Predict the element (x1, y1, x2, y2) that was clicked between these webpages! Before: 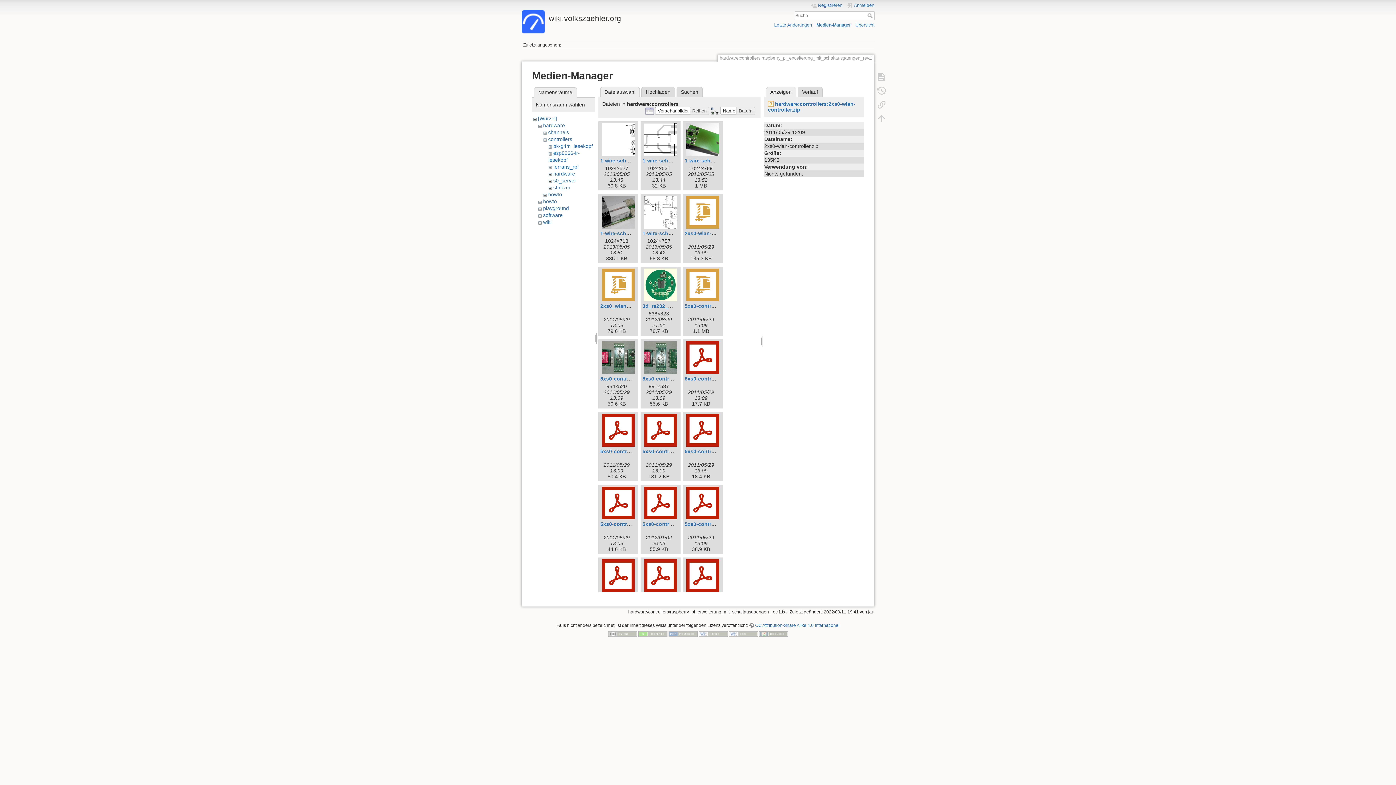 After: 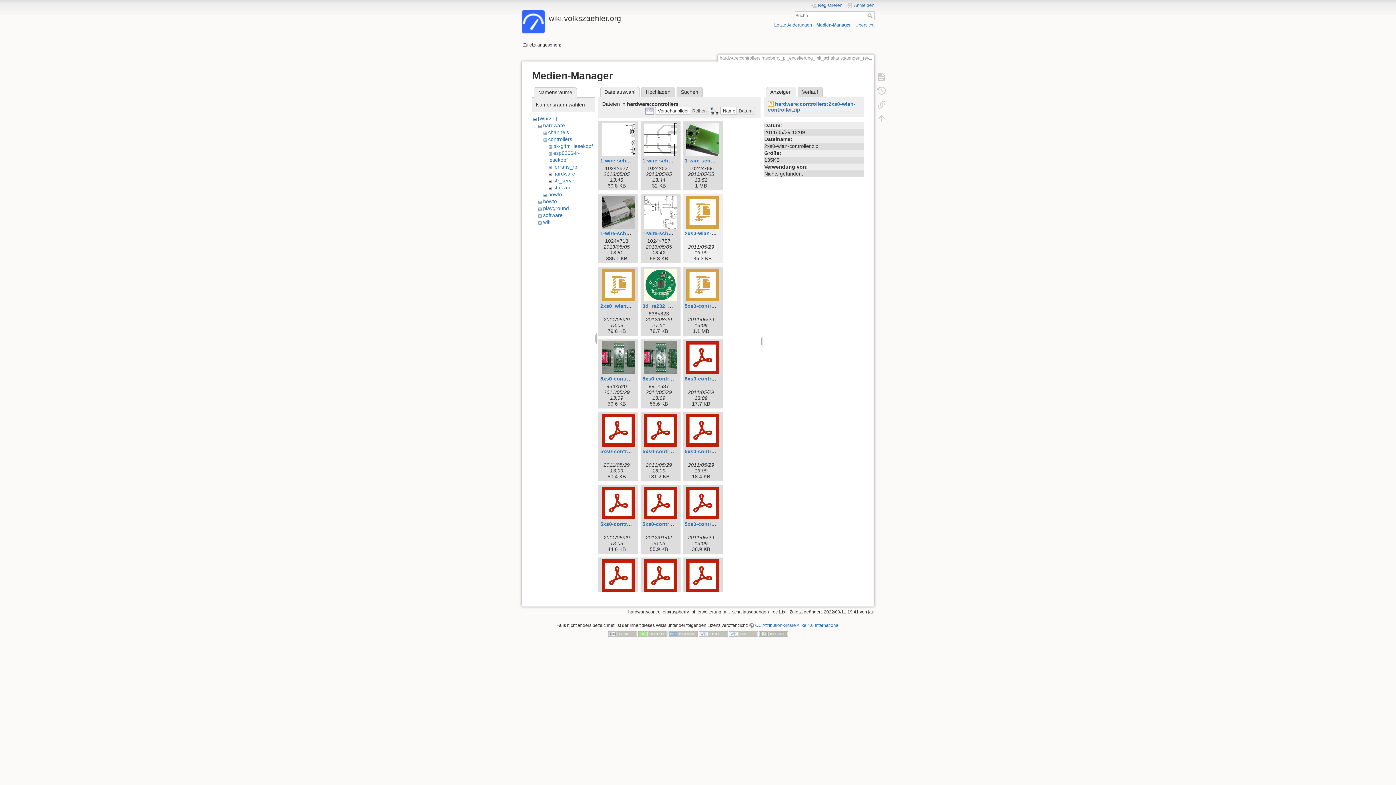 Action: bbox: (684, 196, 721, 228)